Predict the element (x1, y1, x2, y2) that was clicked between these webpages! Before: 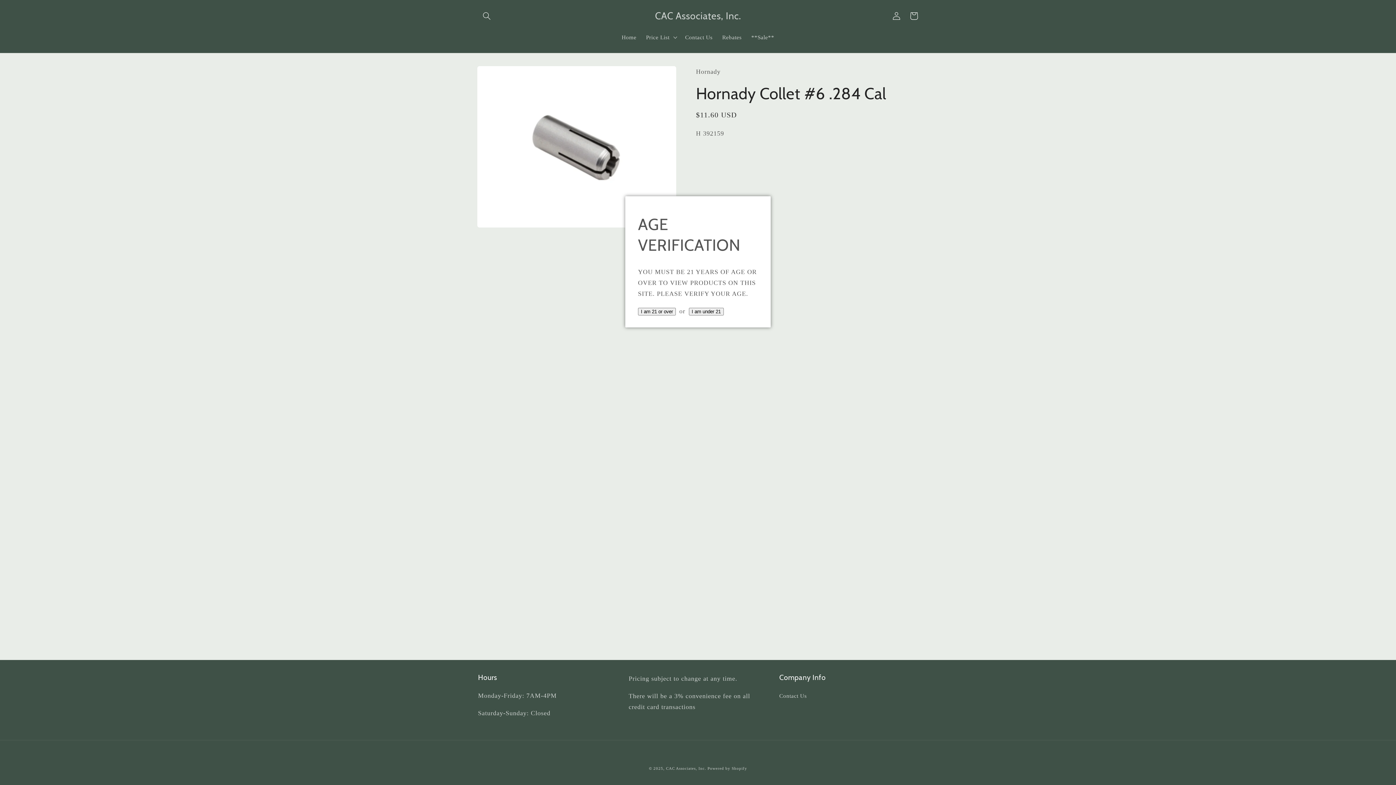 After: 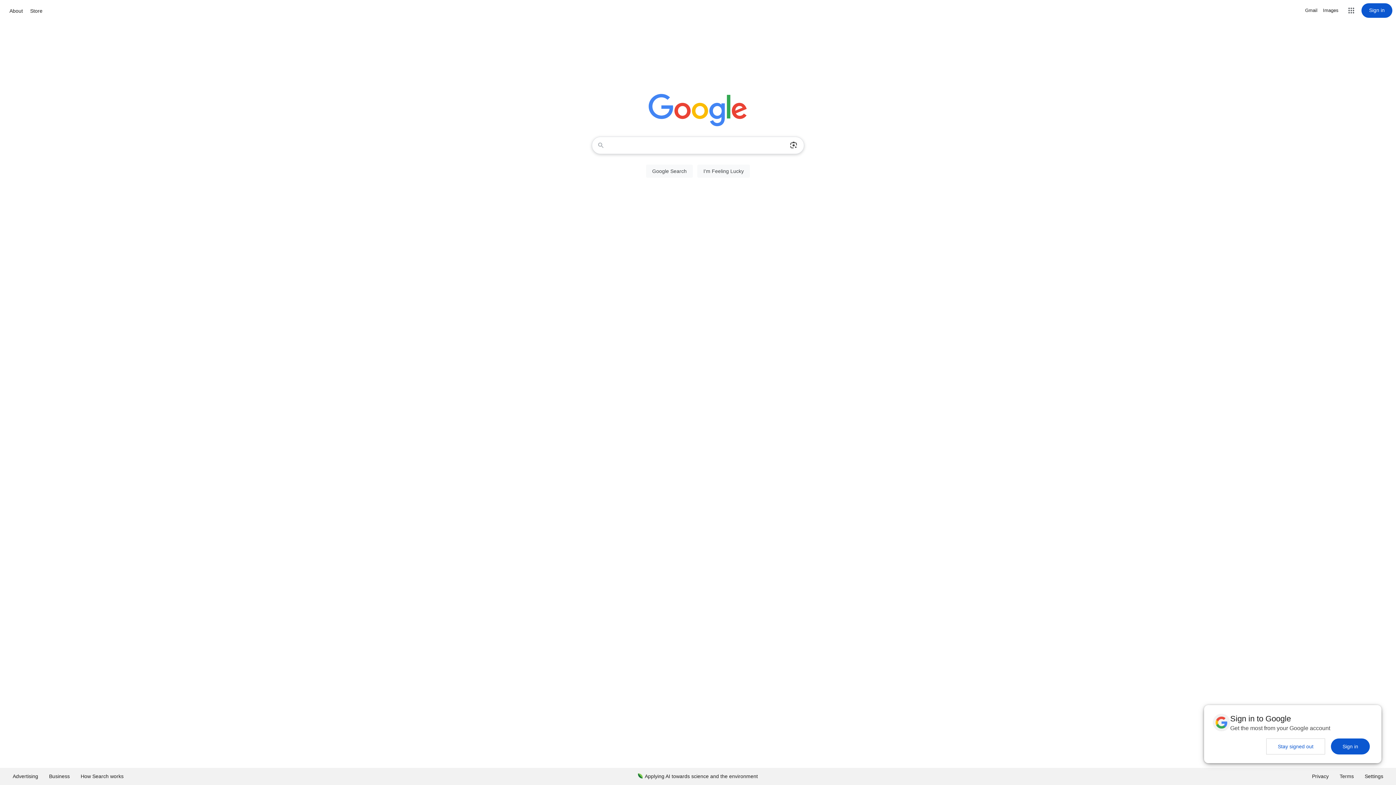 Action: bbox: (688, 307, 723, 315) label: I am under 21